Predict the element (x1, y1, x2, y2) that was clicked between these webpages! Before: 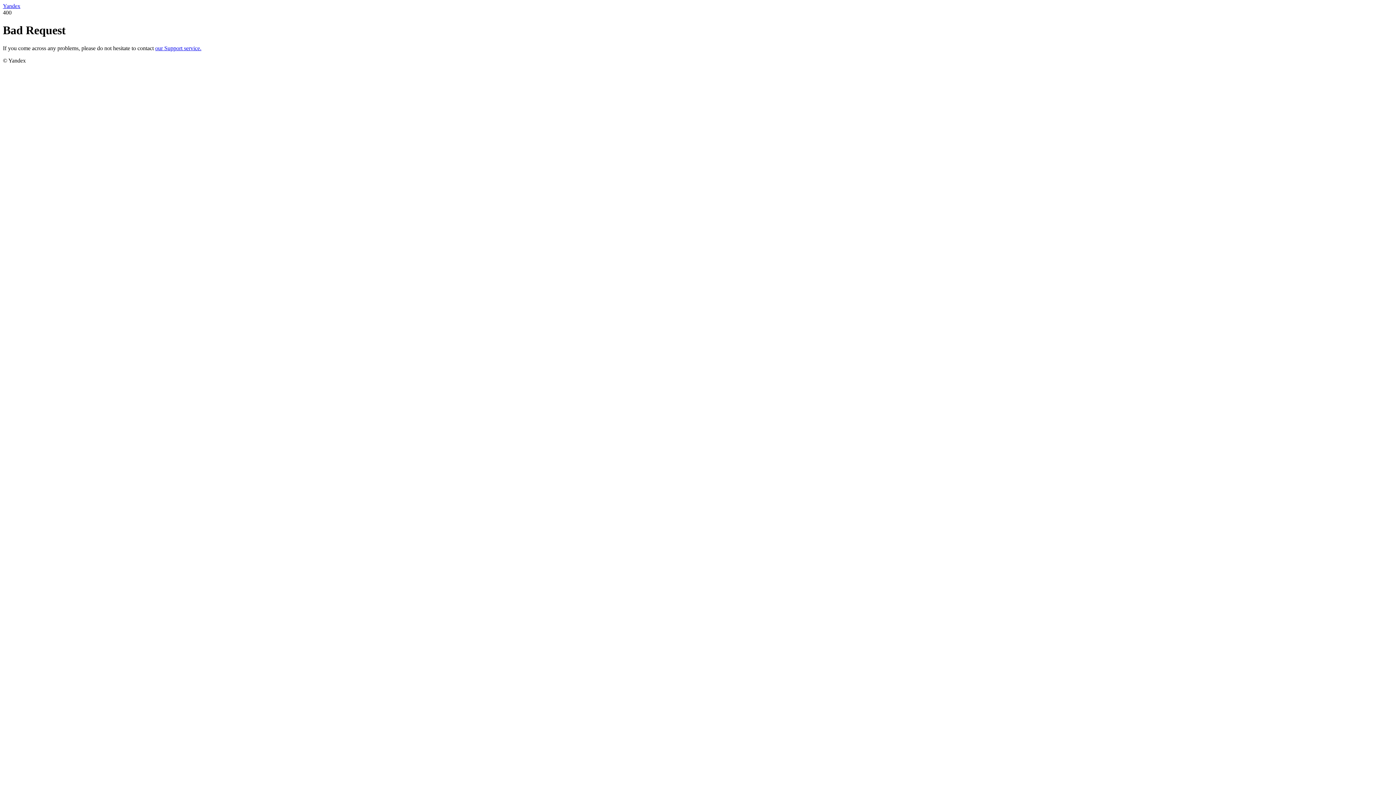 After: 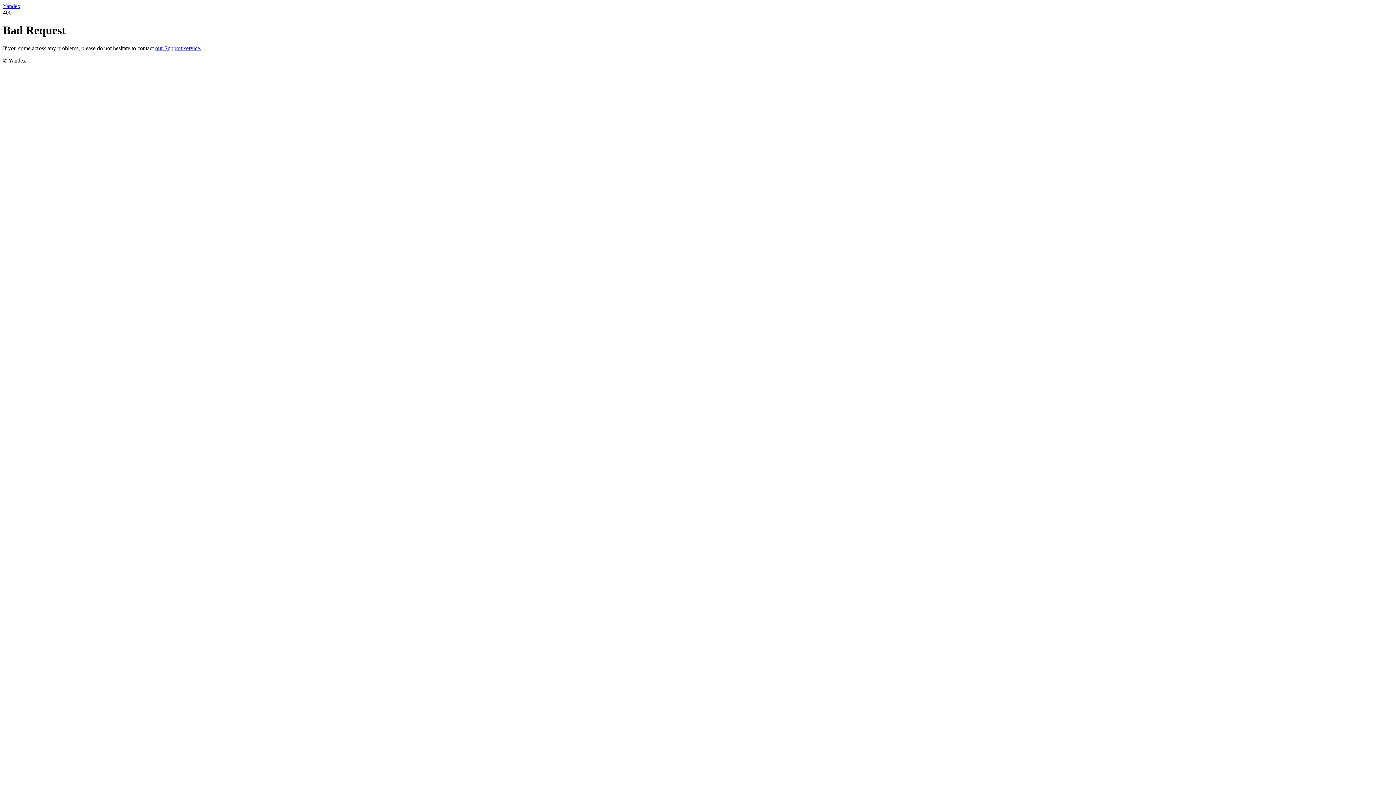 Action: label: our Support service. bbox: (155, 45, 201, 51)